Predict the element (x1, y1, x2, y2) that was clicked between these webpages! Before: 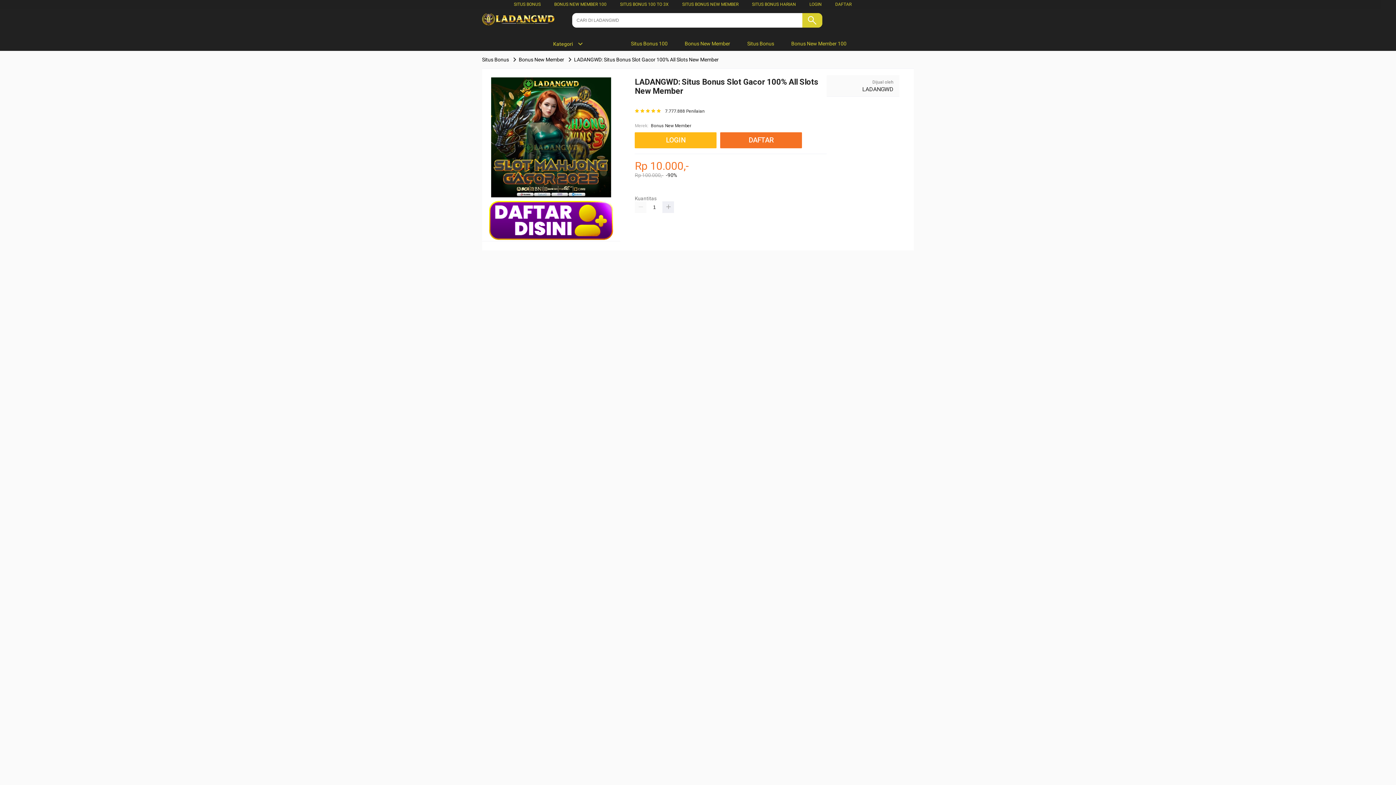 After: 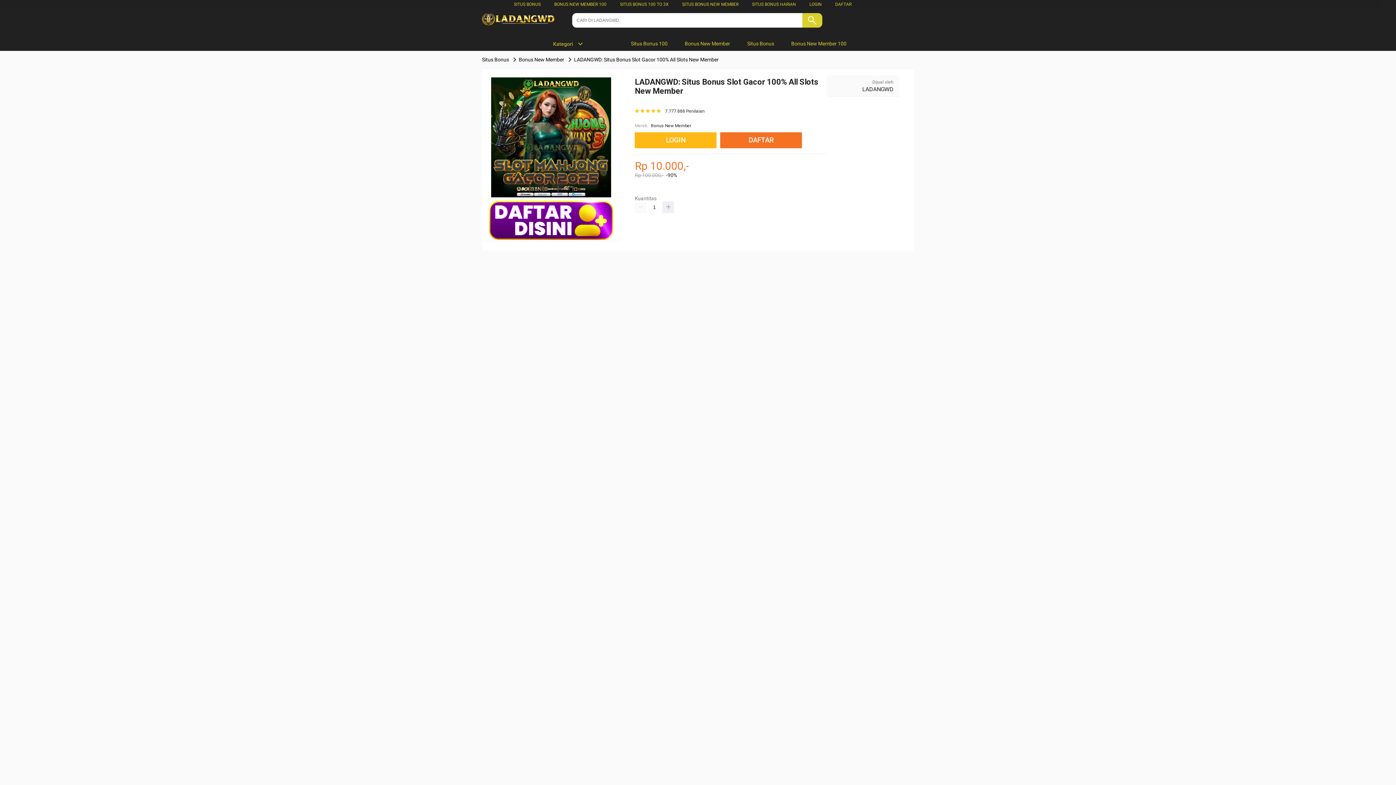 Action: label: LADANGWD bbox: (862, 85, 893, 92)